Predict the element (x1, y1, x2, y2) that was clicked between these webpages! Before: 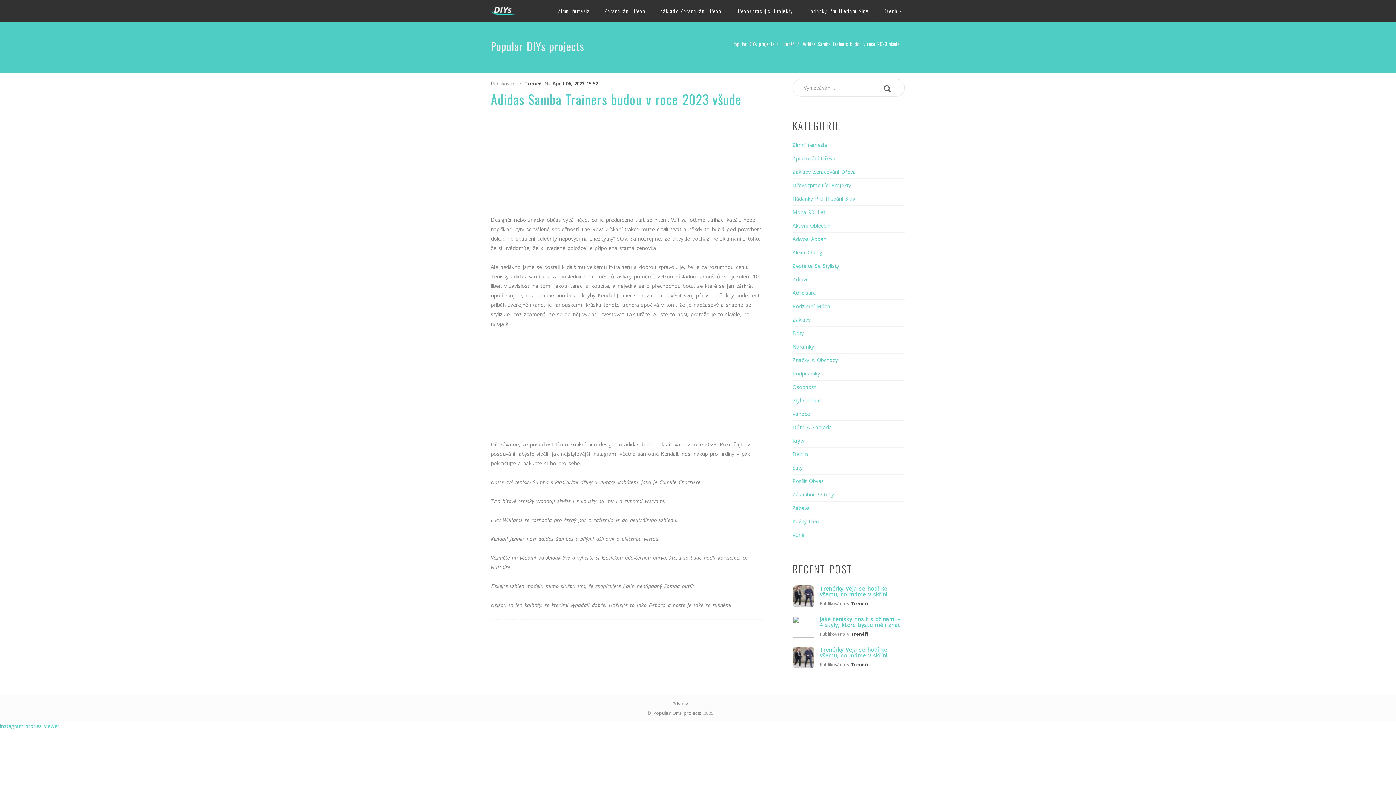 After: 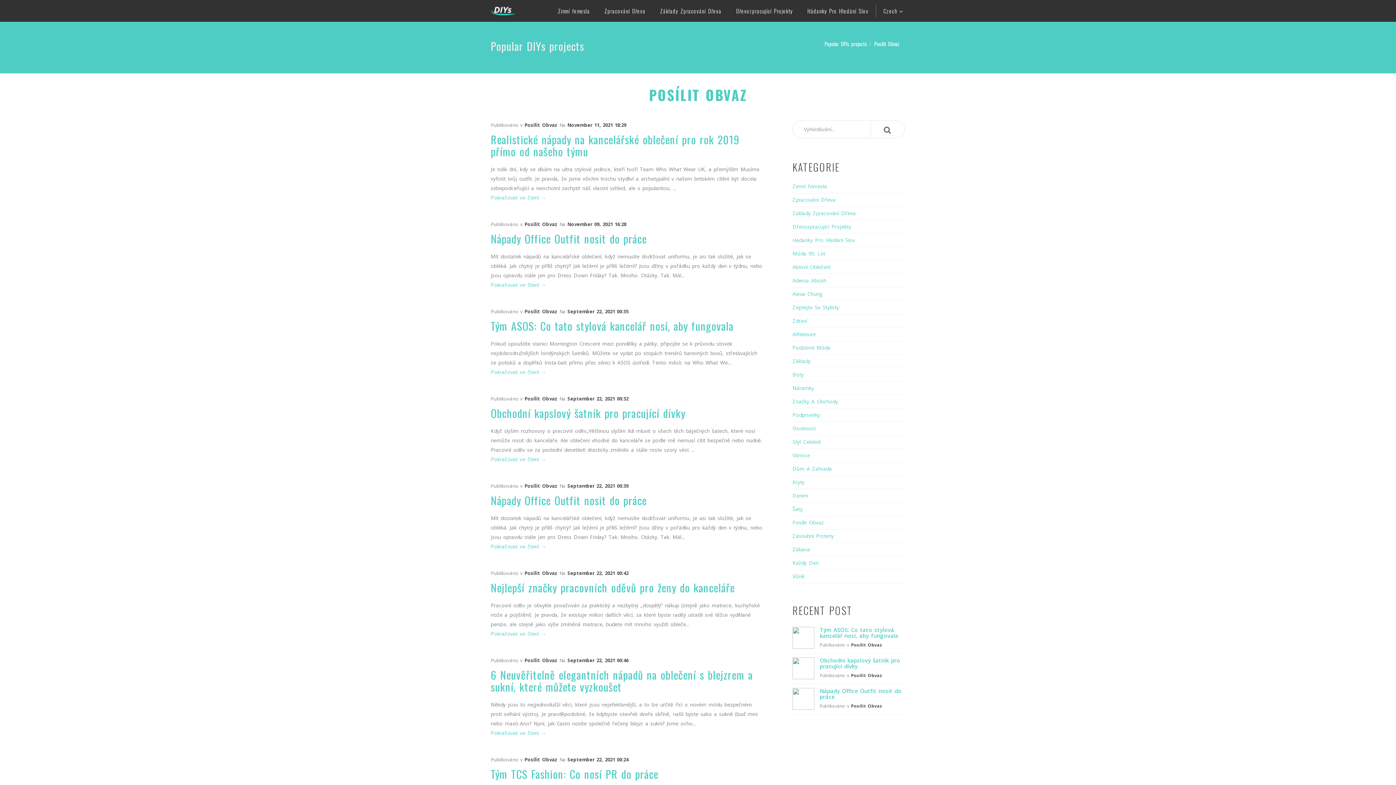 Action: bbox: (792, 474, 905, 488) label: Posílit Obvaz